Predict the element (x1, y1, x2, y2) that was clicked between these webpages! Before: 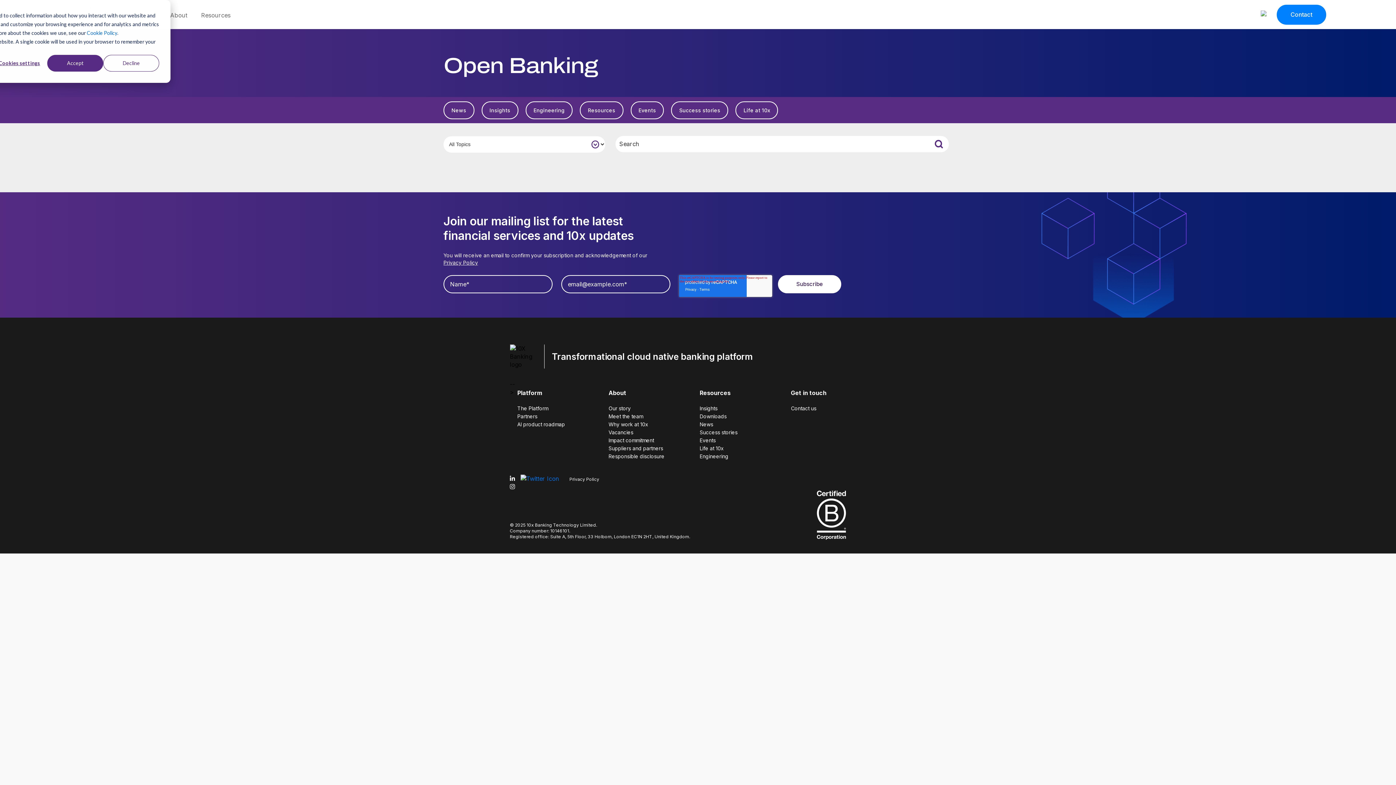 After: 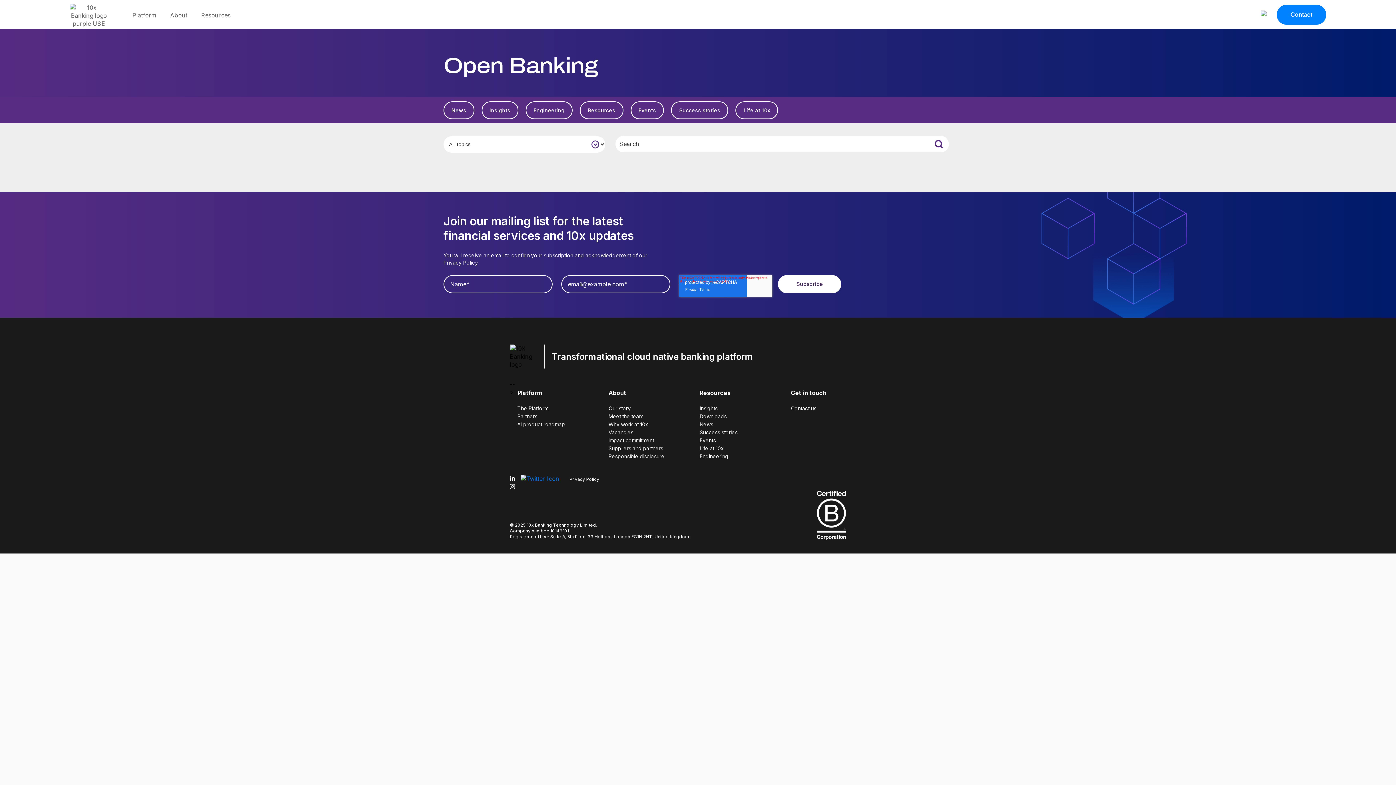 Action: label: Accept bbox: (47, 54, 103, 71)